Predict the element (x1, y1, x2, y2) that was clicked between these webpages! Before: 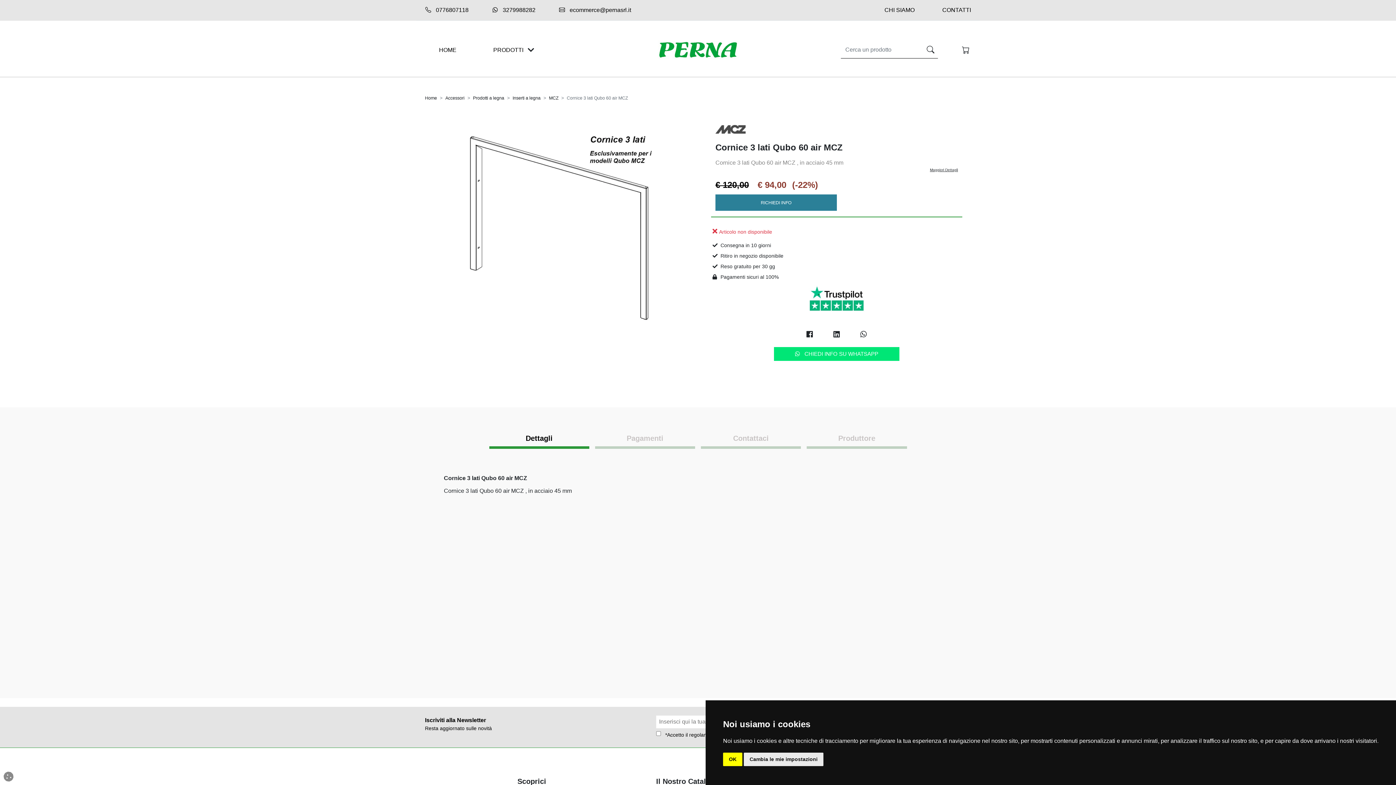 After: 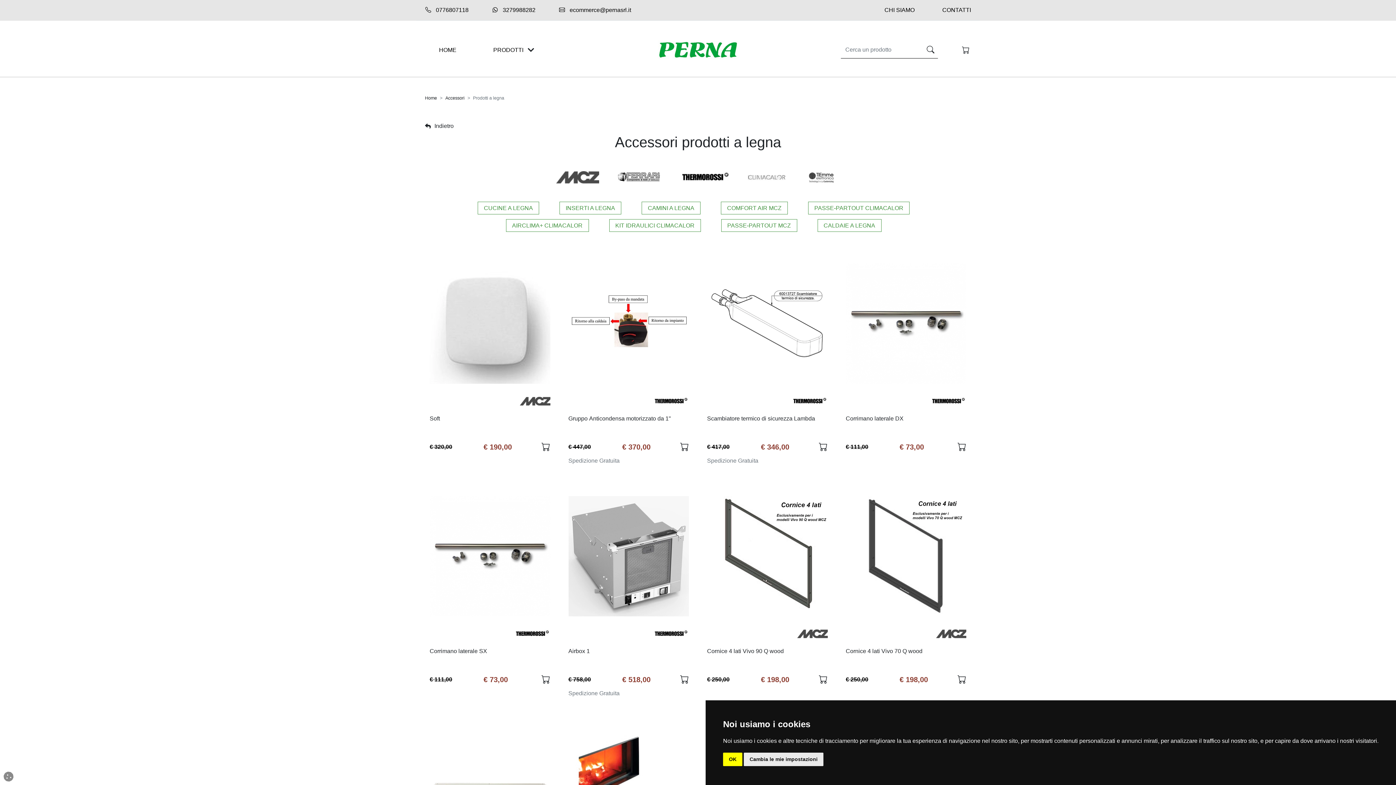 Action: label: Prodotti a legna bbox: (473, 95, 504, 100)